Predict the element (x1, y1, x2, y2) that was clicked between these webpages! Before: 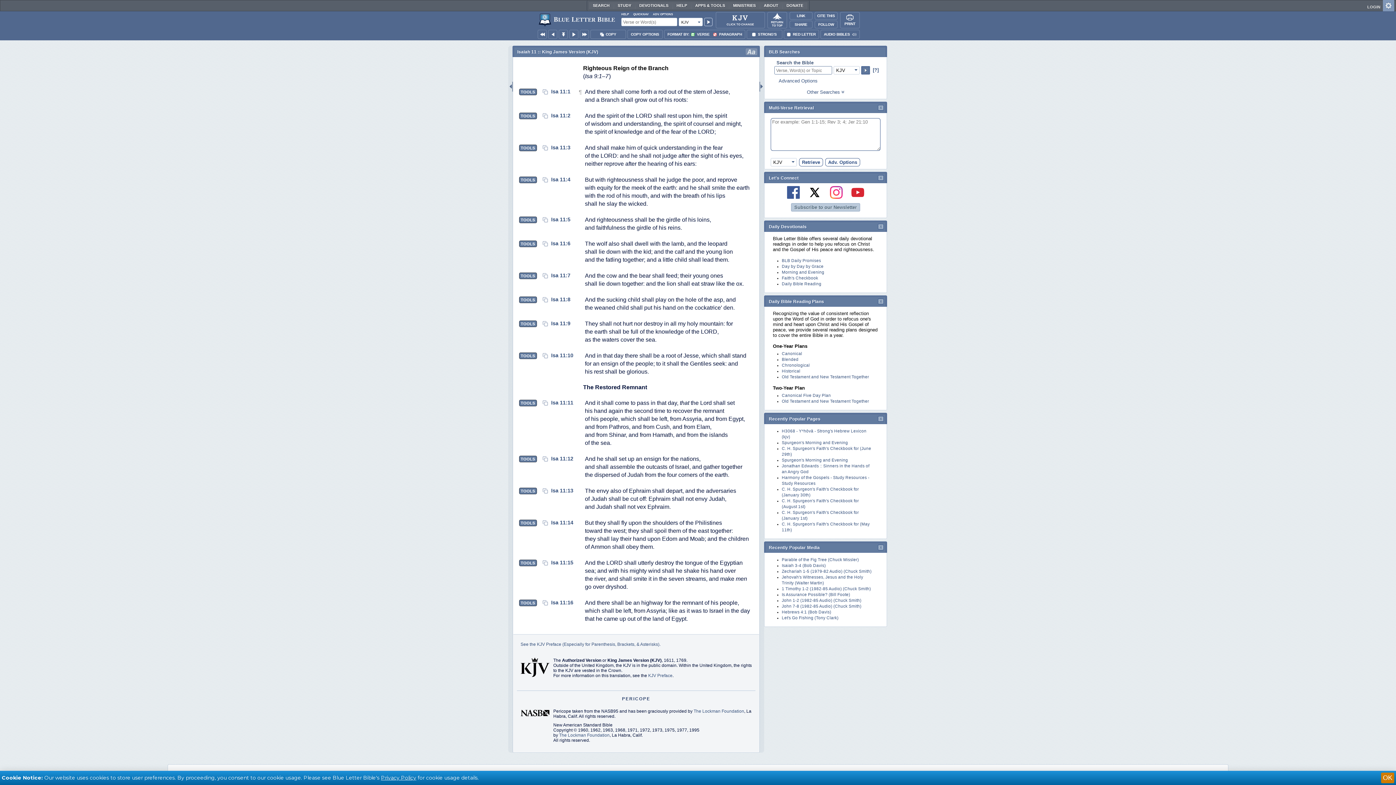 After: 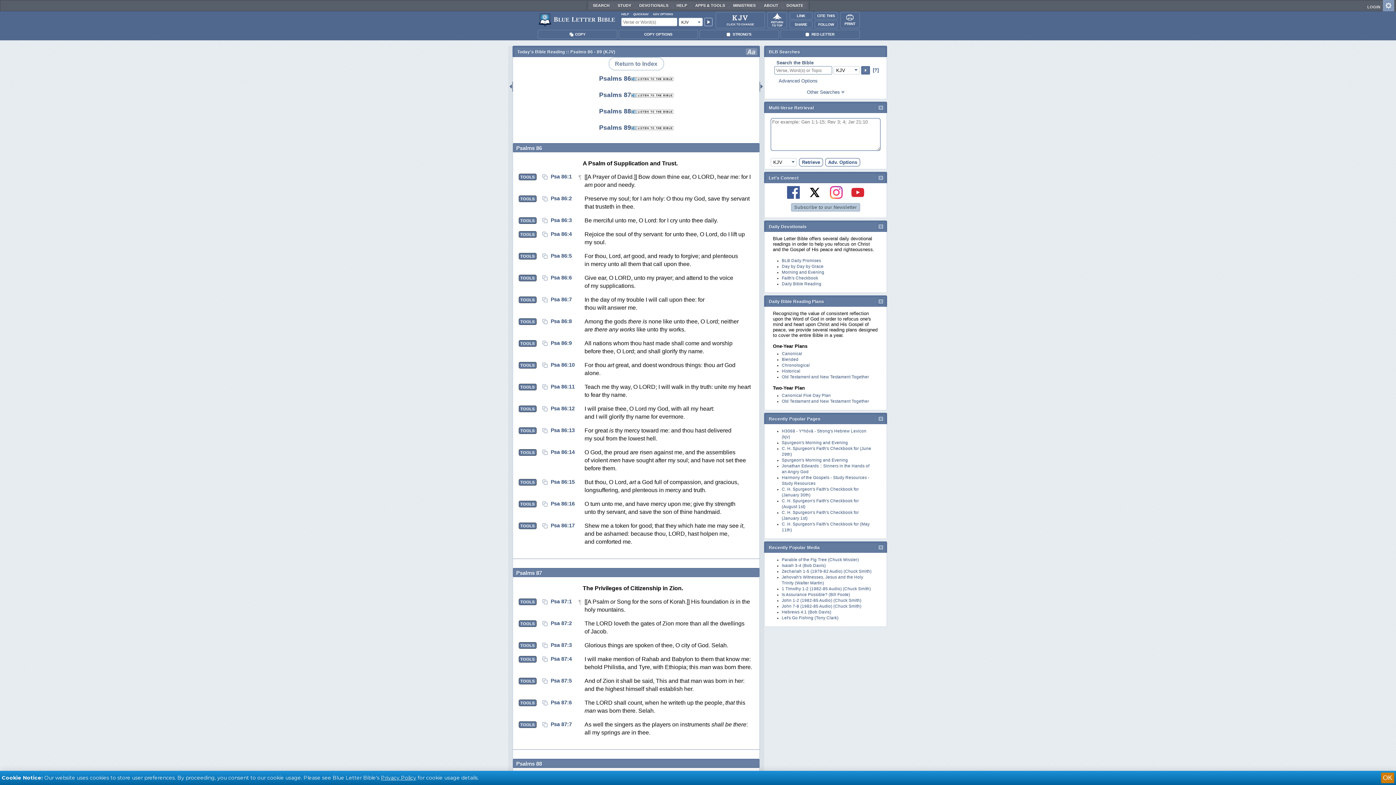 Action: label: Daily Bible Reading bbox: (782, 281, 821, 286)